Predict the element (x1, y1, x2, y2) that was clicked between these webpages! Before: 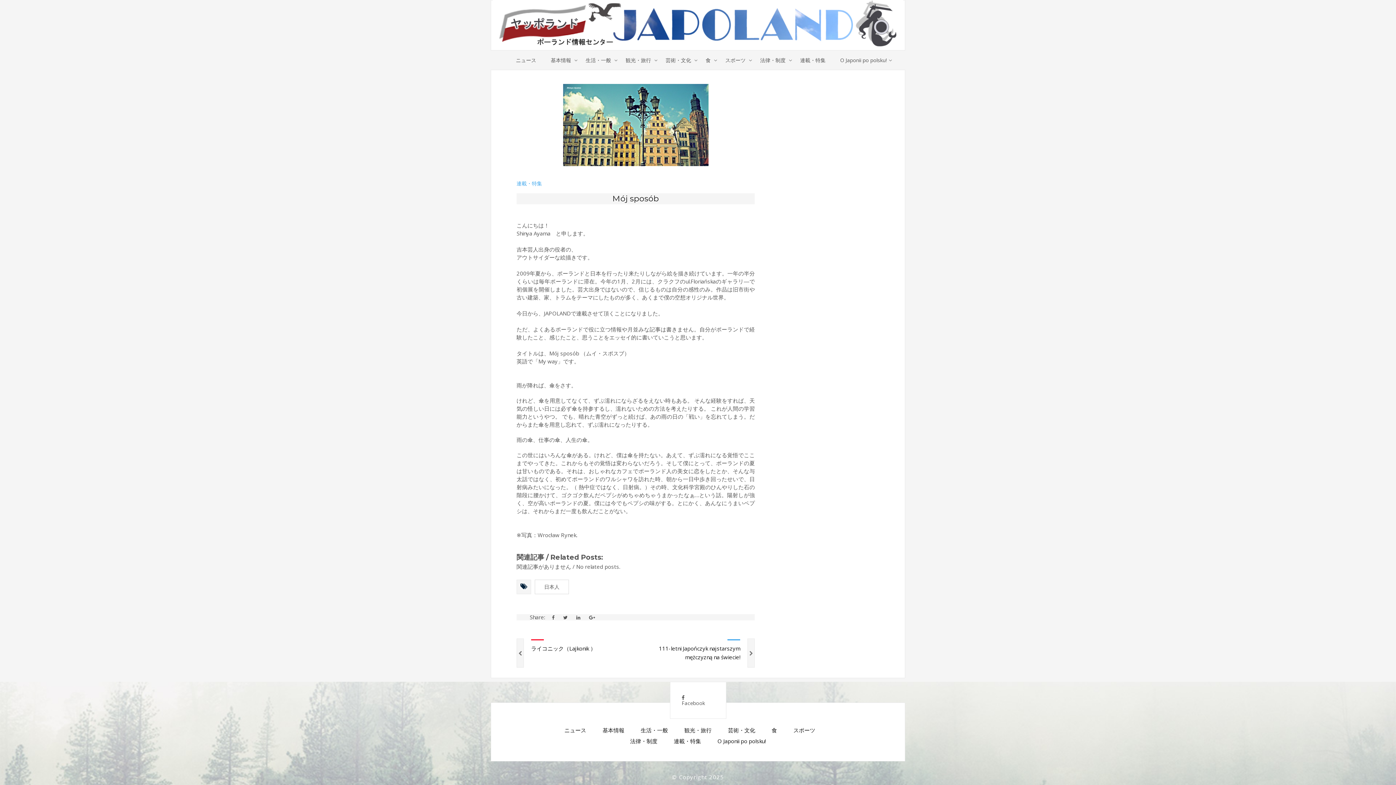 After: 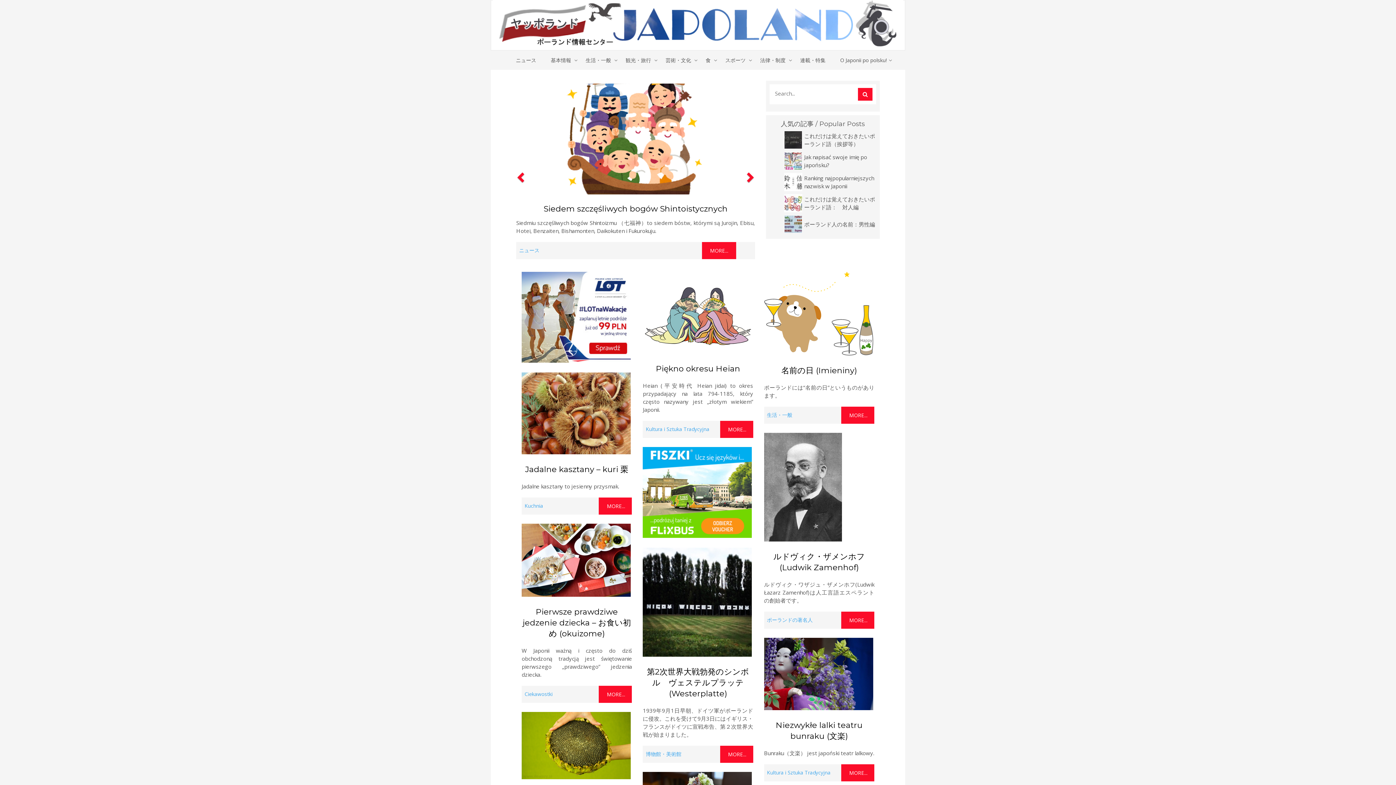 Action: bbox: (493, -1, 903, 48)